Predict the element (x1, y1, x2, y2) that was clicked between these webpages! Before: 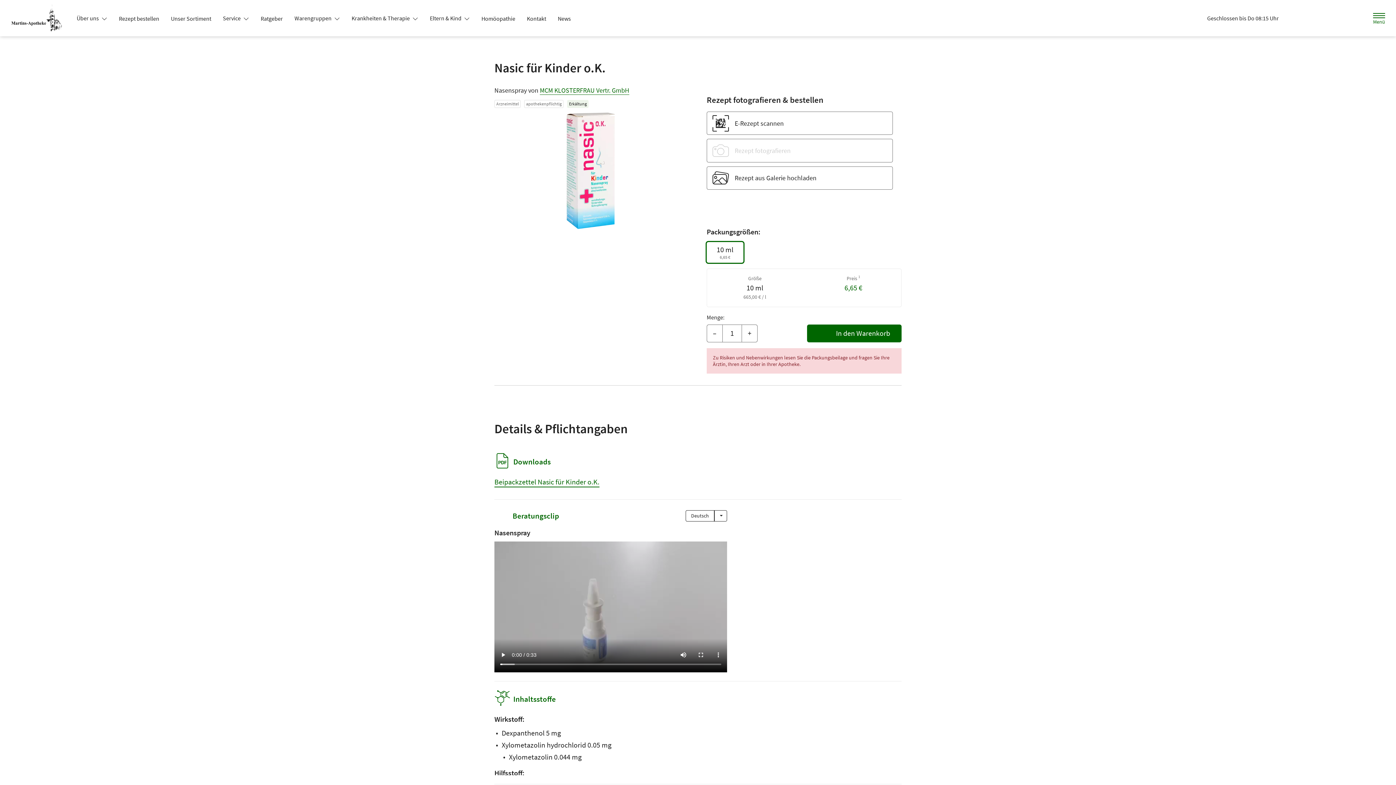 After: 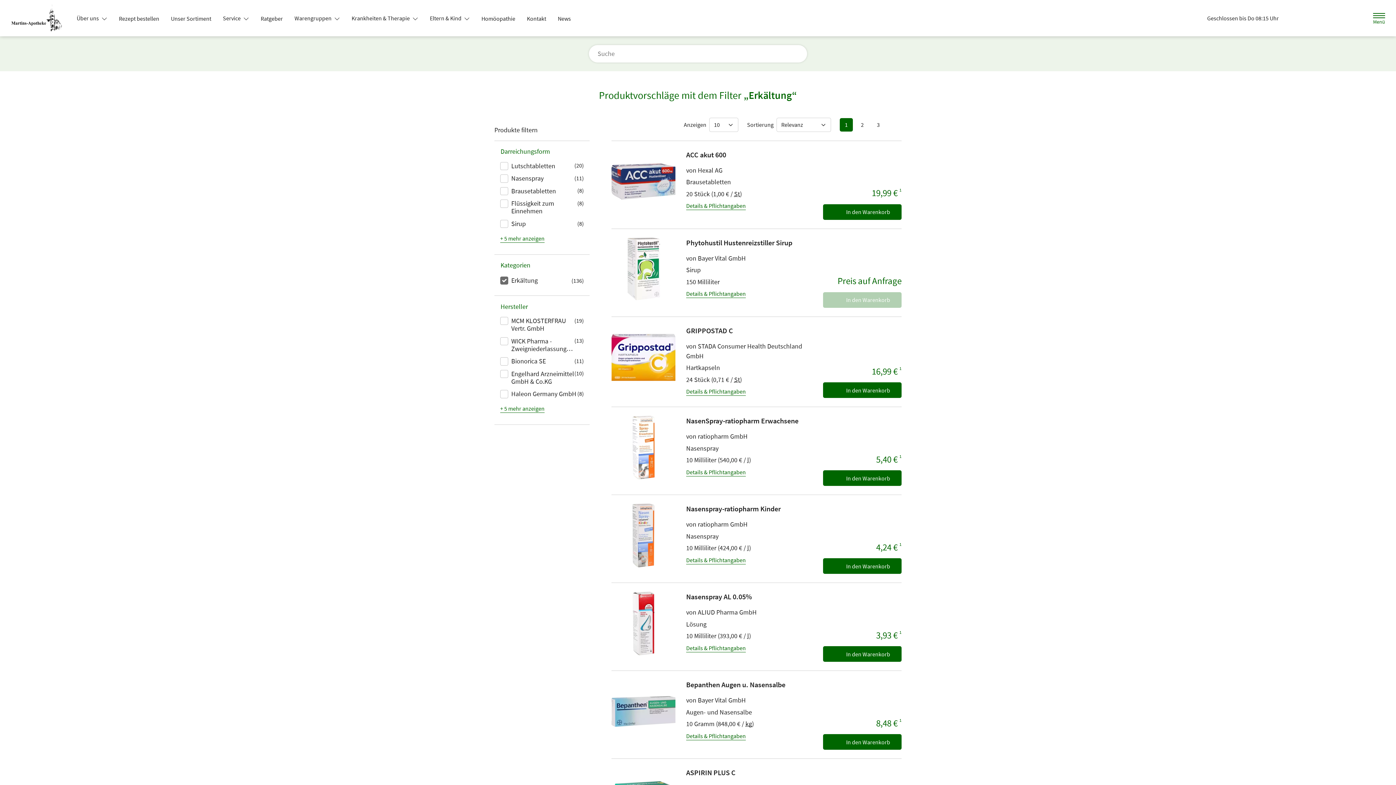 Action: label: Erkältung bbox: (565, 98, 590, 109)